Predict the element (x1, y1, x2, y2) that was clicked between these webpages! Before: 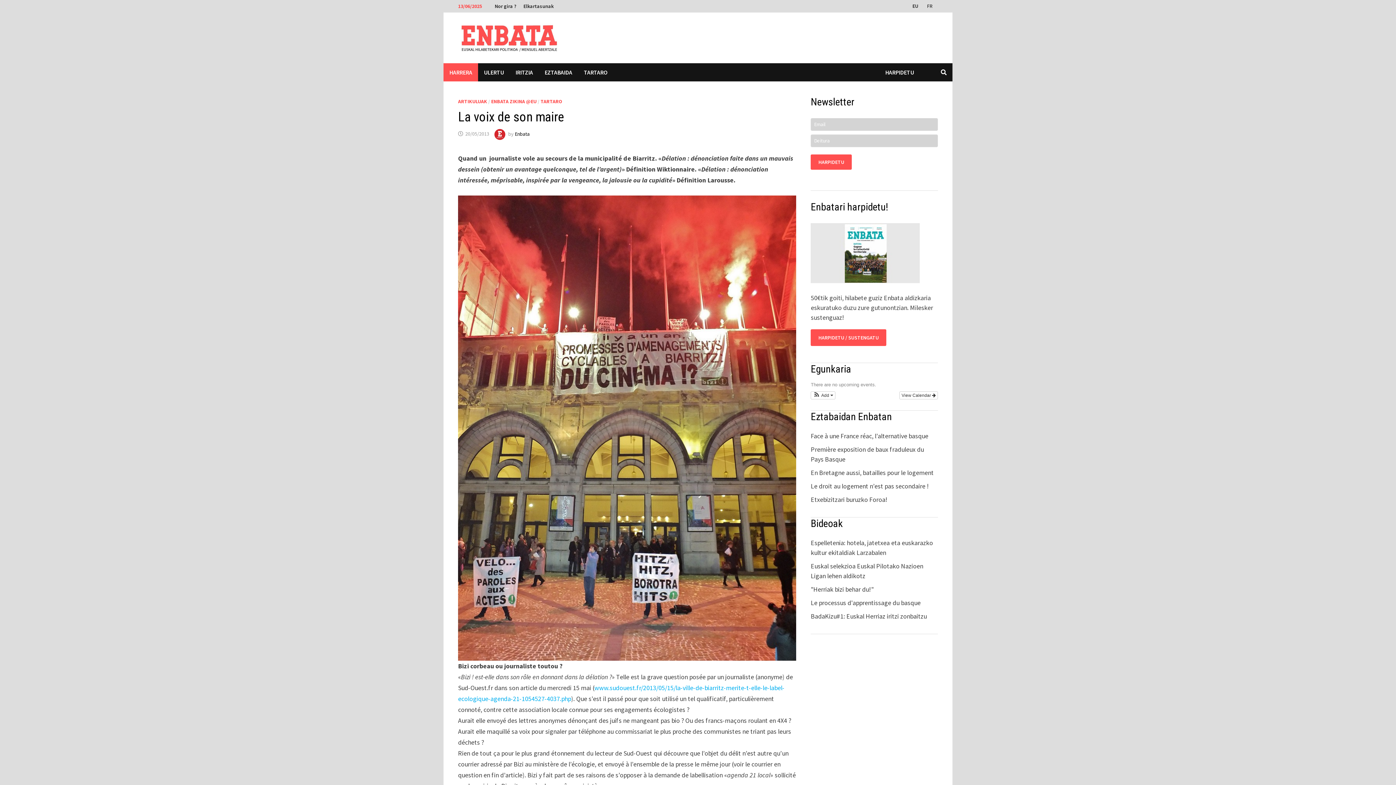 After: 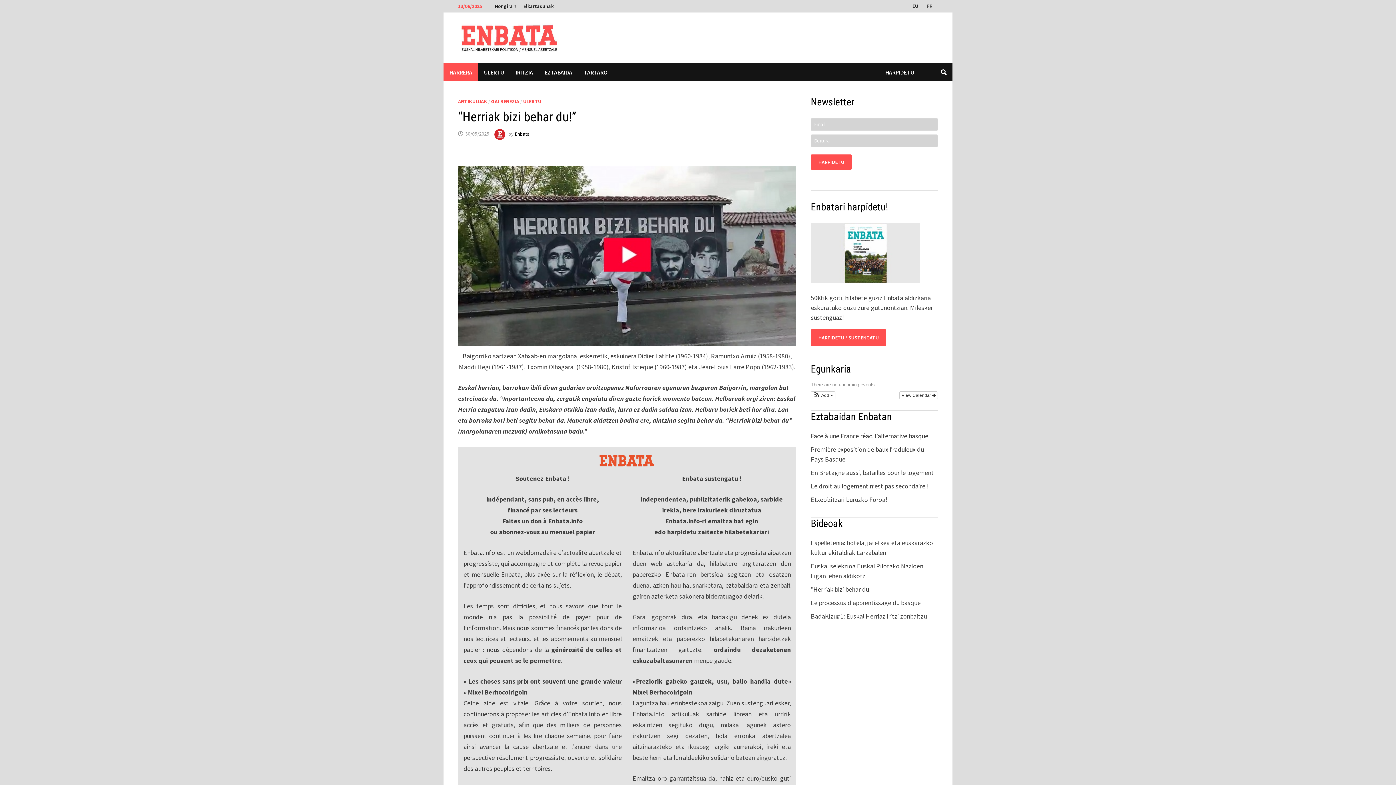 Action: bbox: (811, 585, 873, 593) label: "Herriak bizi behar du!"